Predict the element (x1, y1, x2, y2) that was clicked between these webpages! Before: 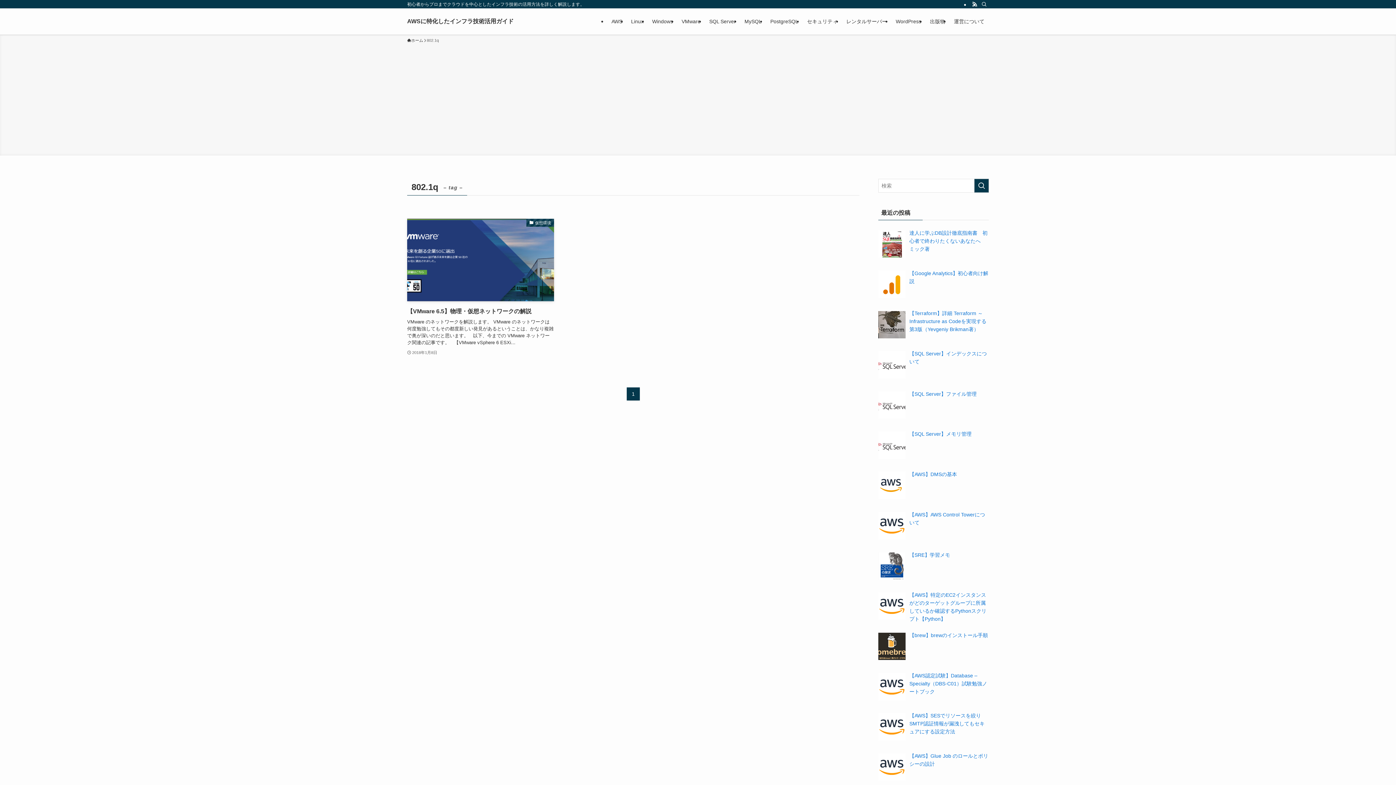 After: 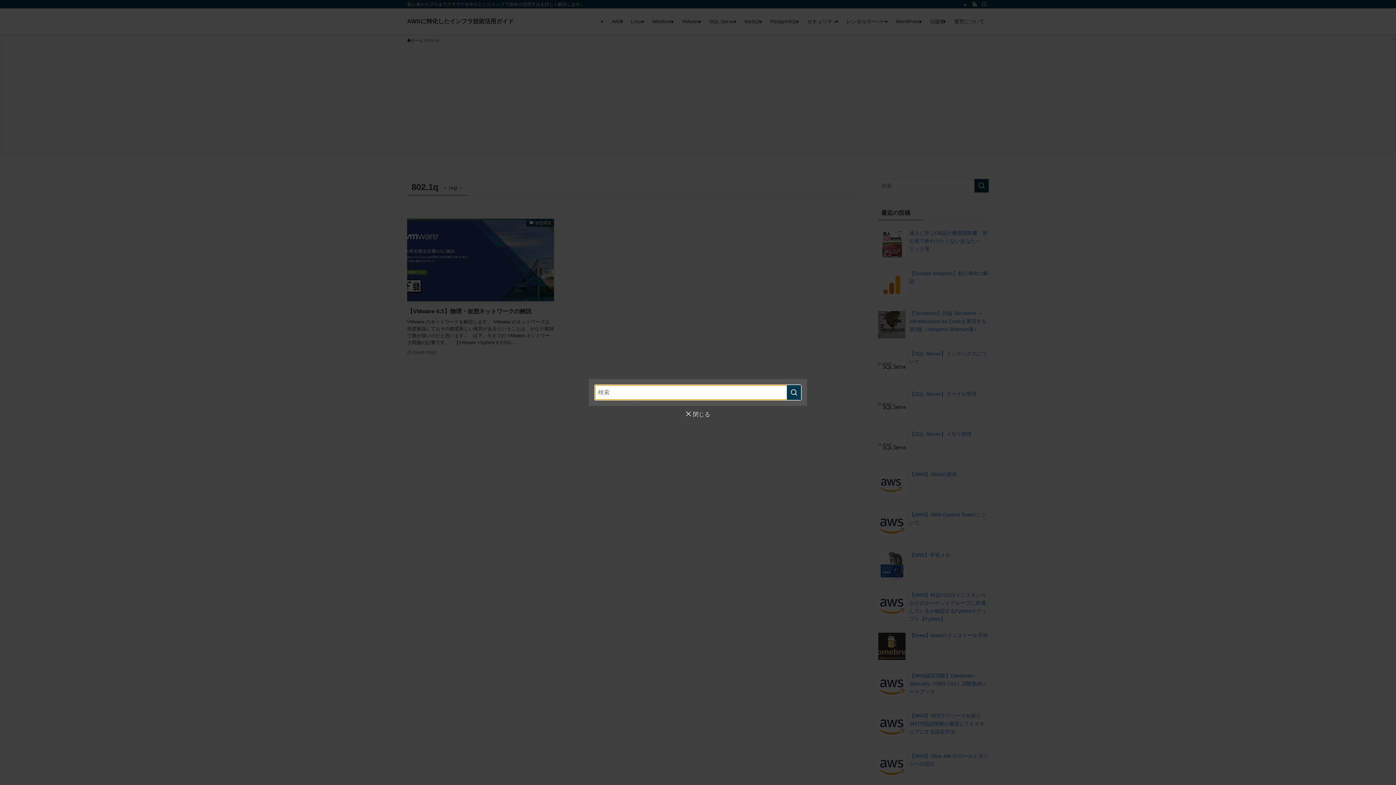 Action: label: 検索 bbox: (979, 0, 989, 8)